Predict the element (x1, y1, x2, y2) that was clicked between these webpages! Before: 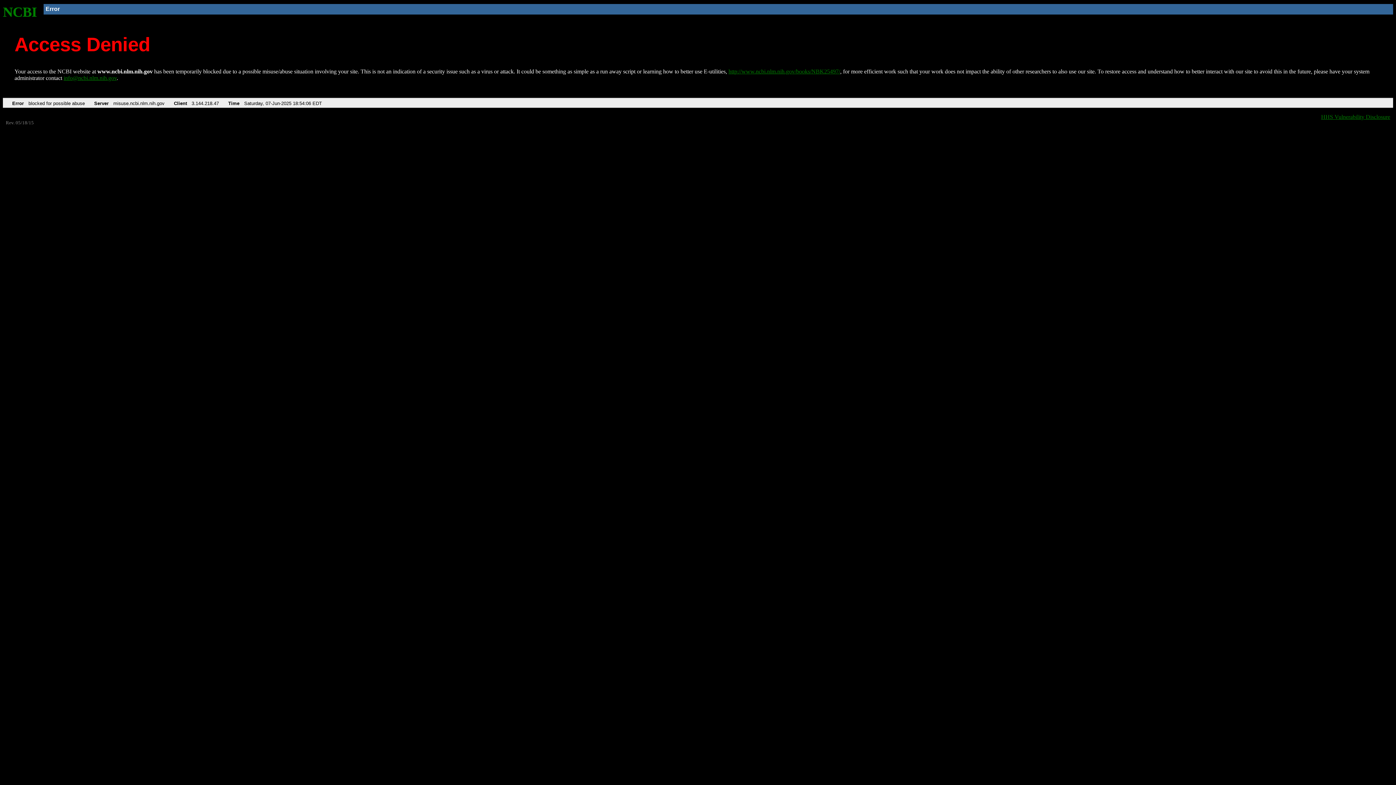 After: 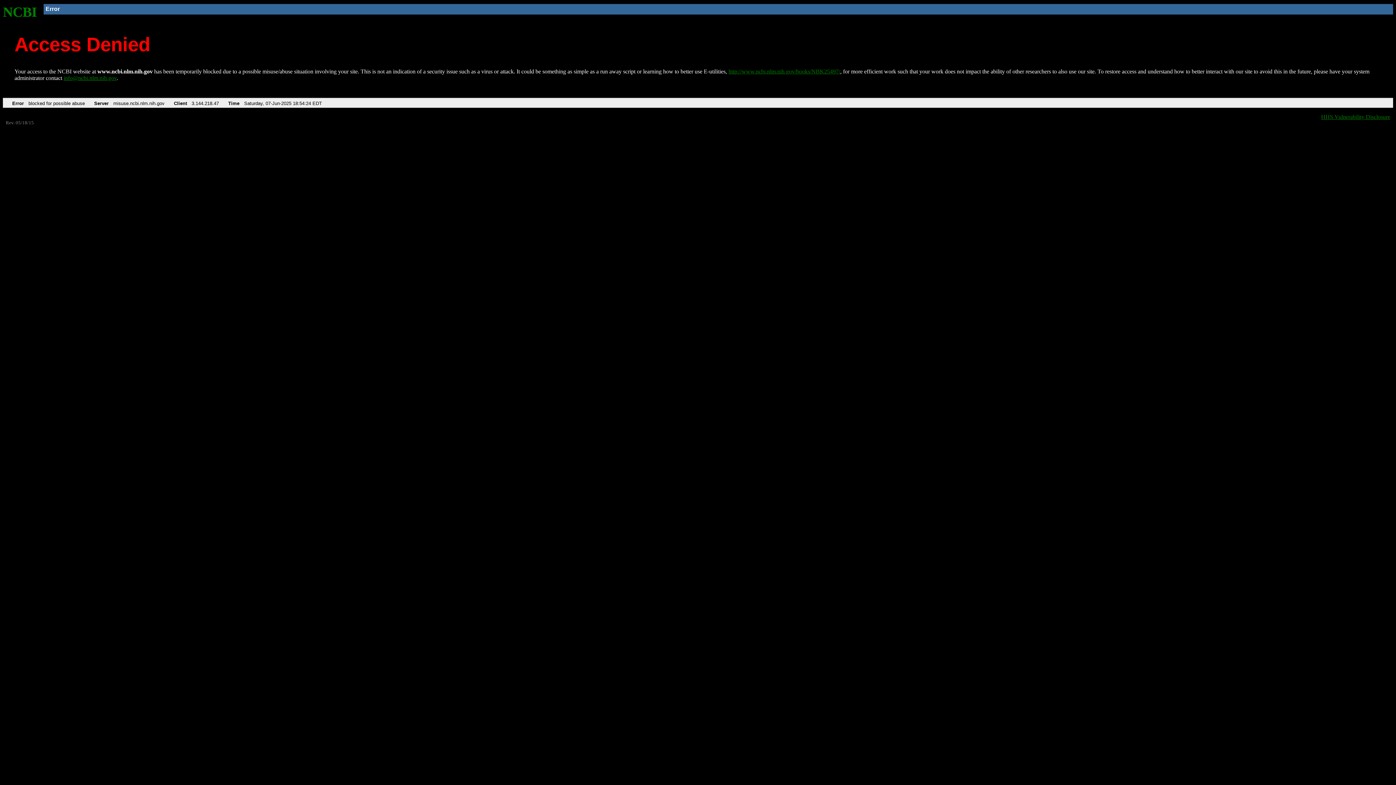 Action: label: NCBI bbox: (2, 4, 37, 19)